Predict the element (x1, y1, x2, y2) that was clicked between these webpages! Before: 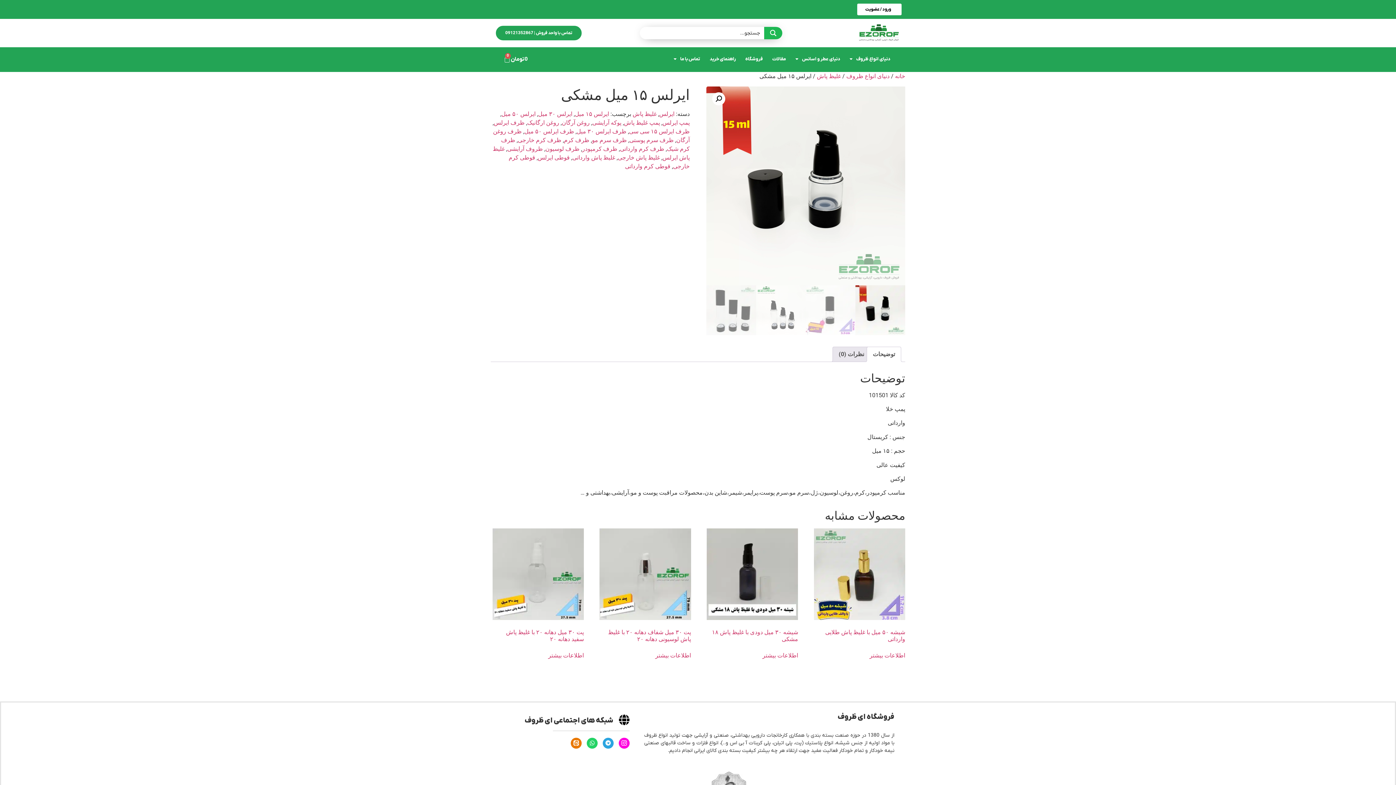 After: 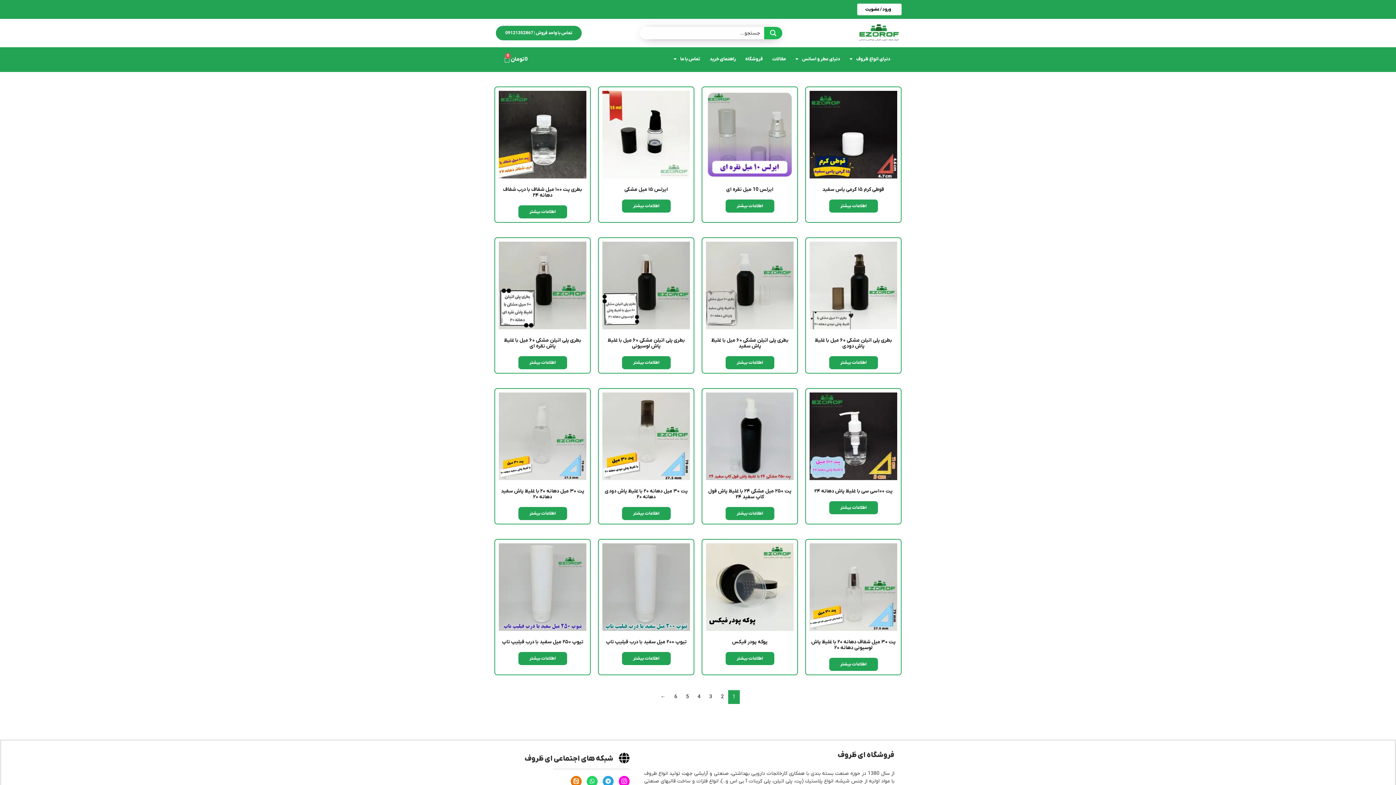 Action: label: ظرف کرم bbox: (564, 136, 589, 143)